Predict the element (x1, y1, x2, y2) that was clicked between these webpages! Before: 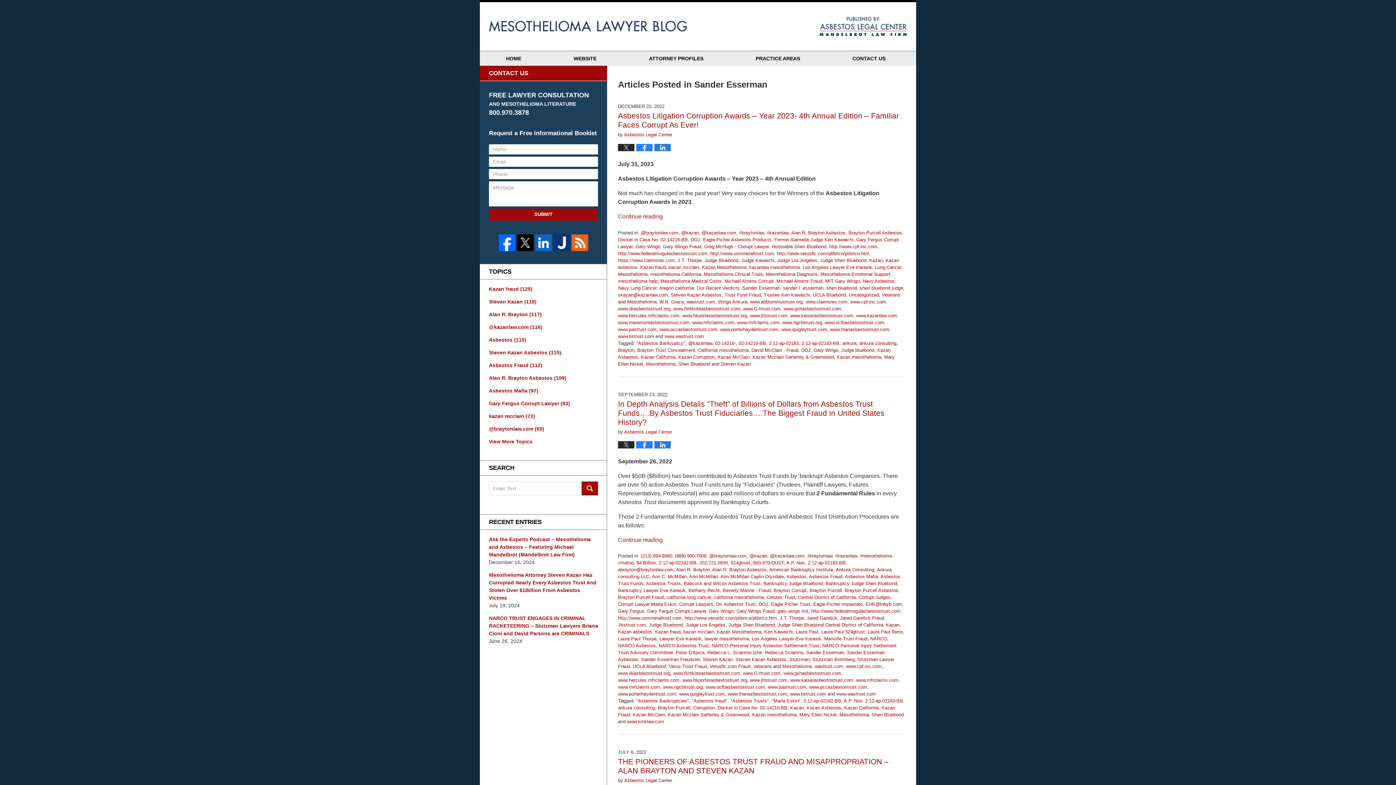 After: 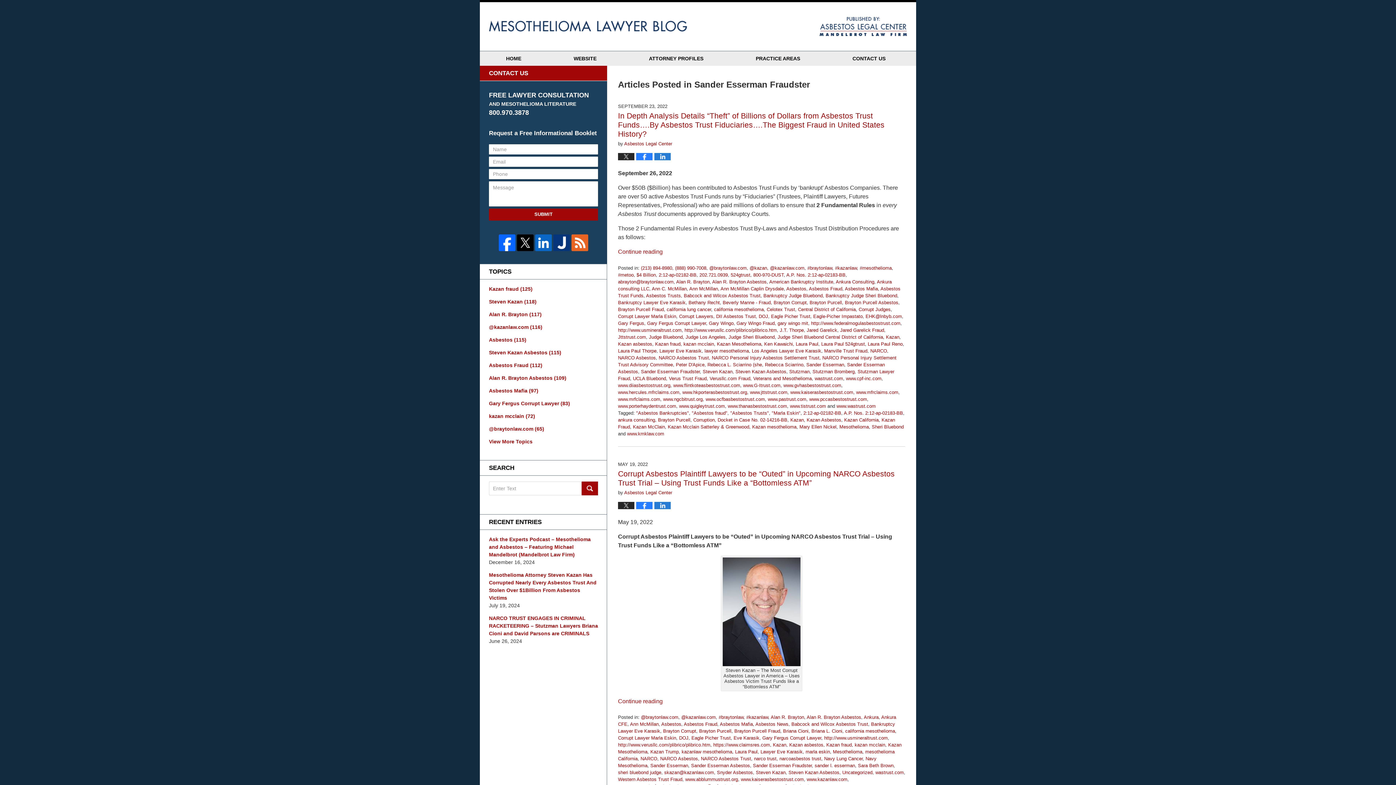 Action: bbox: (641, 657, 700, 662) label: Sander Esserman Fraudster